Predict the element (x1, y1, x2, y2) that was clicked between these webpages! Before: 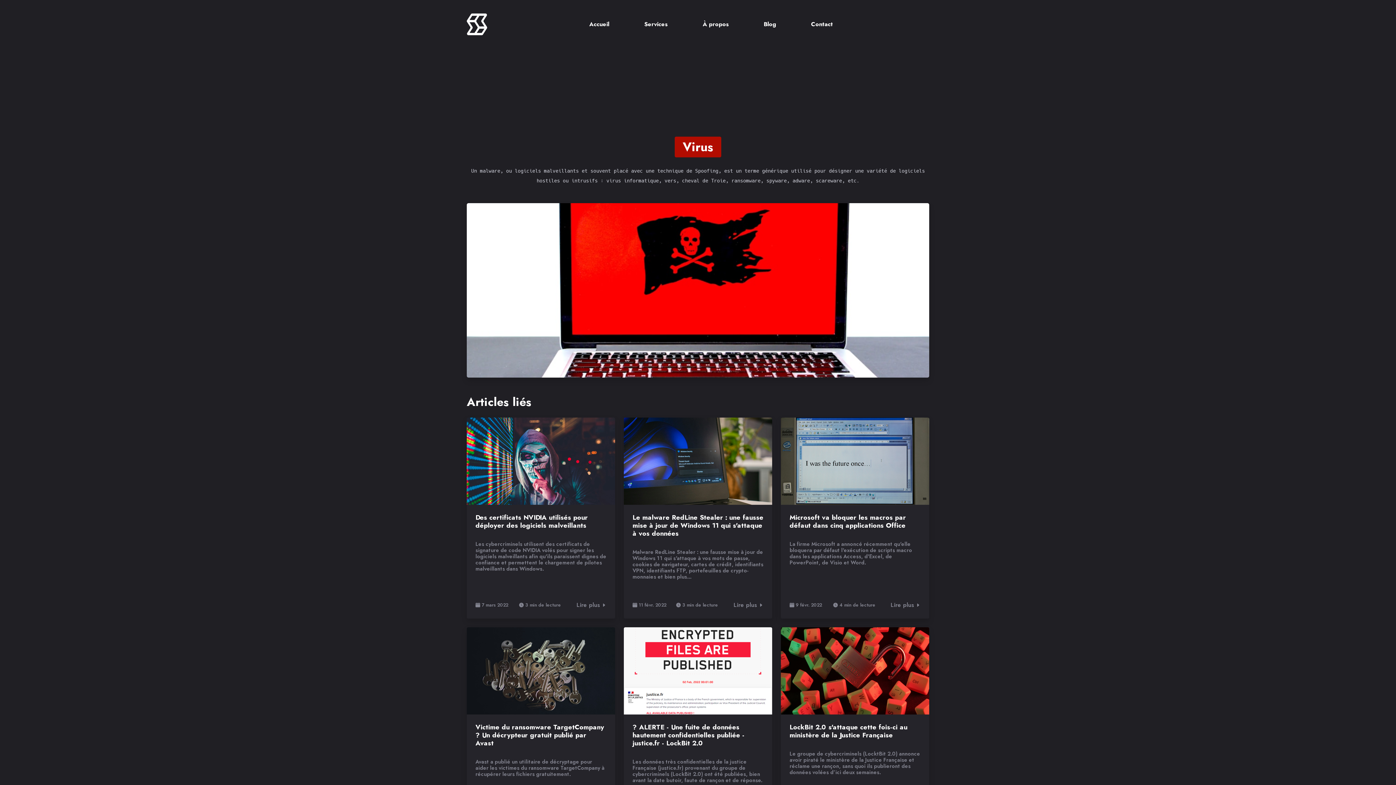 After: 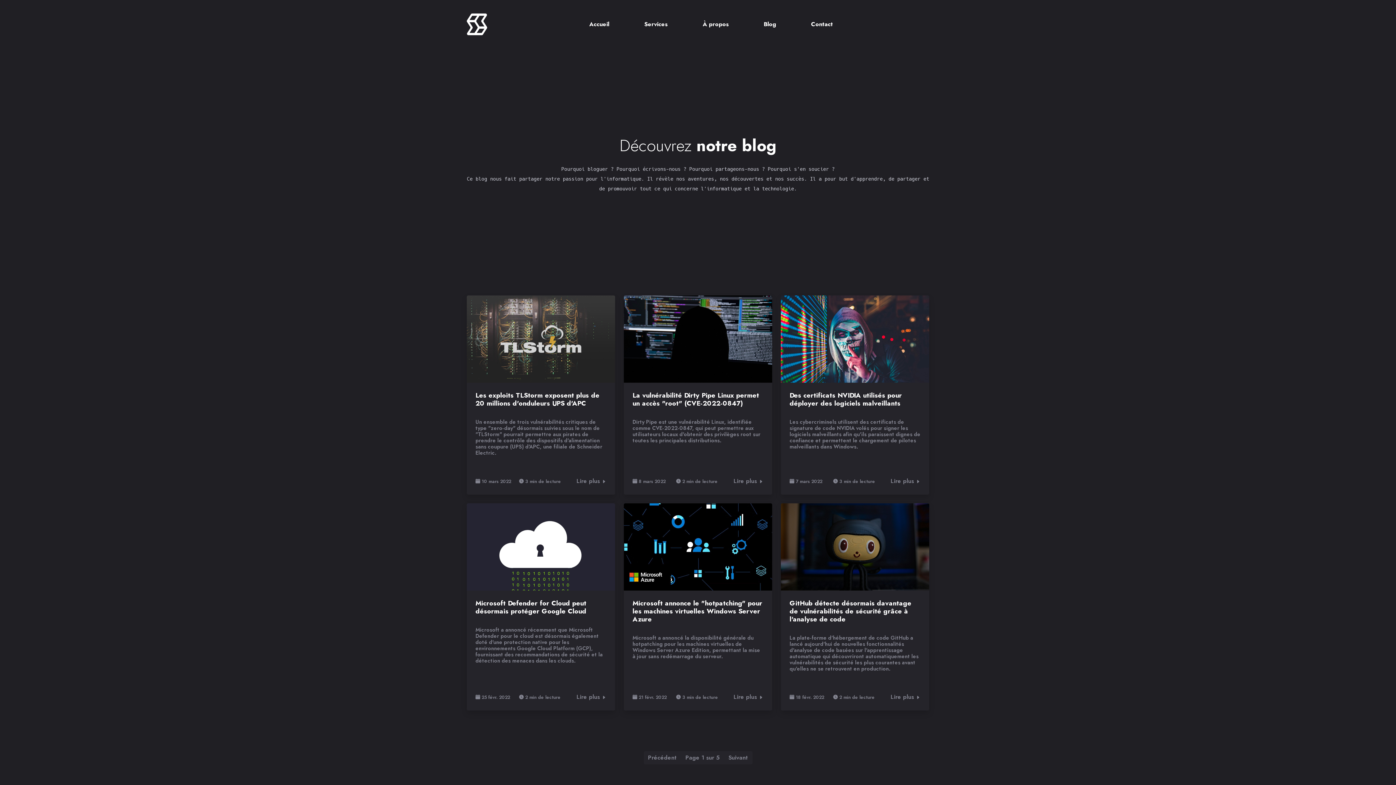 Action: bbox: (746, 17, 793, 31) label: Blog